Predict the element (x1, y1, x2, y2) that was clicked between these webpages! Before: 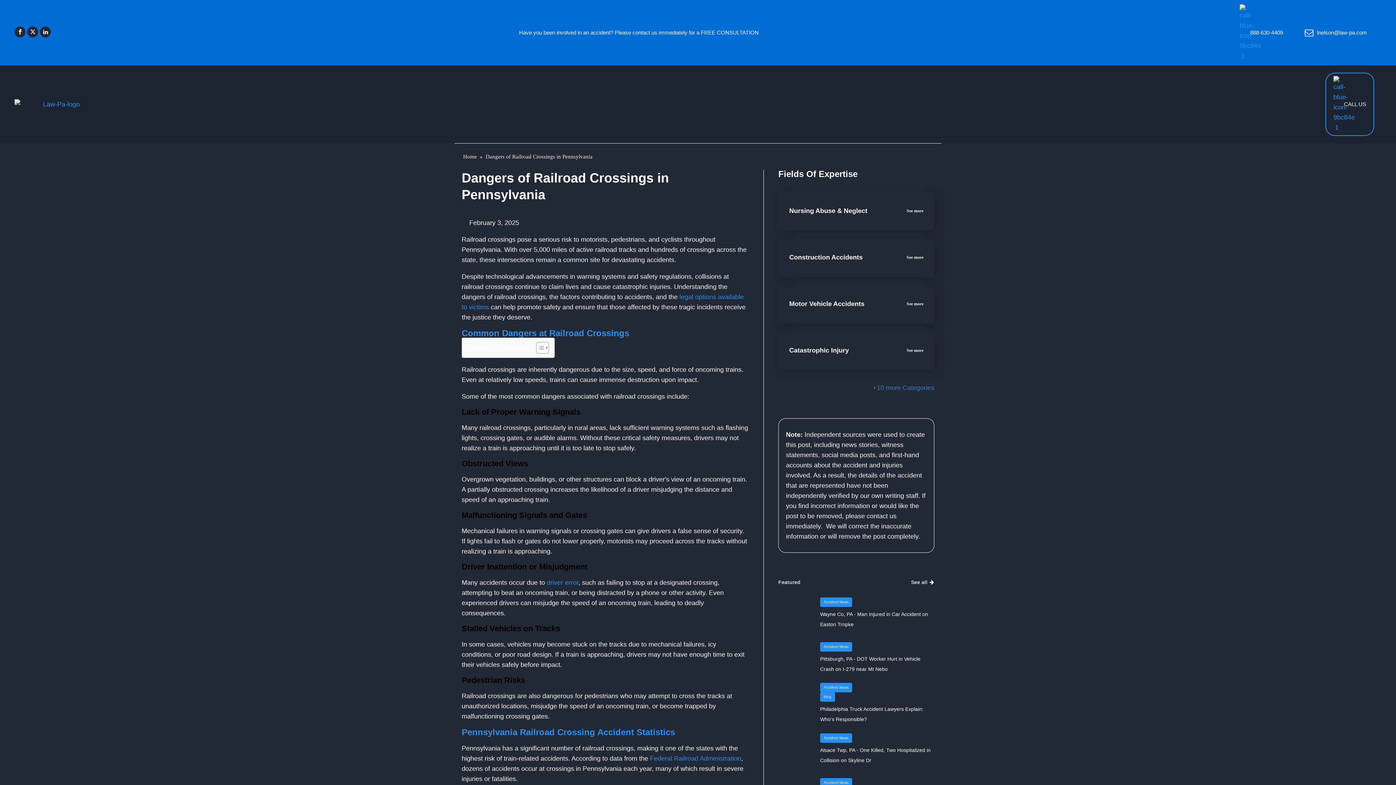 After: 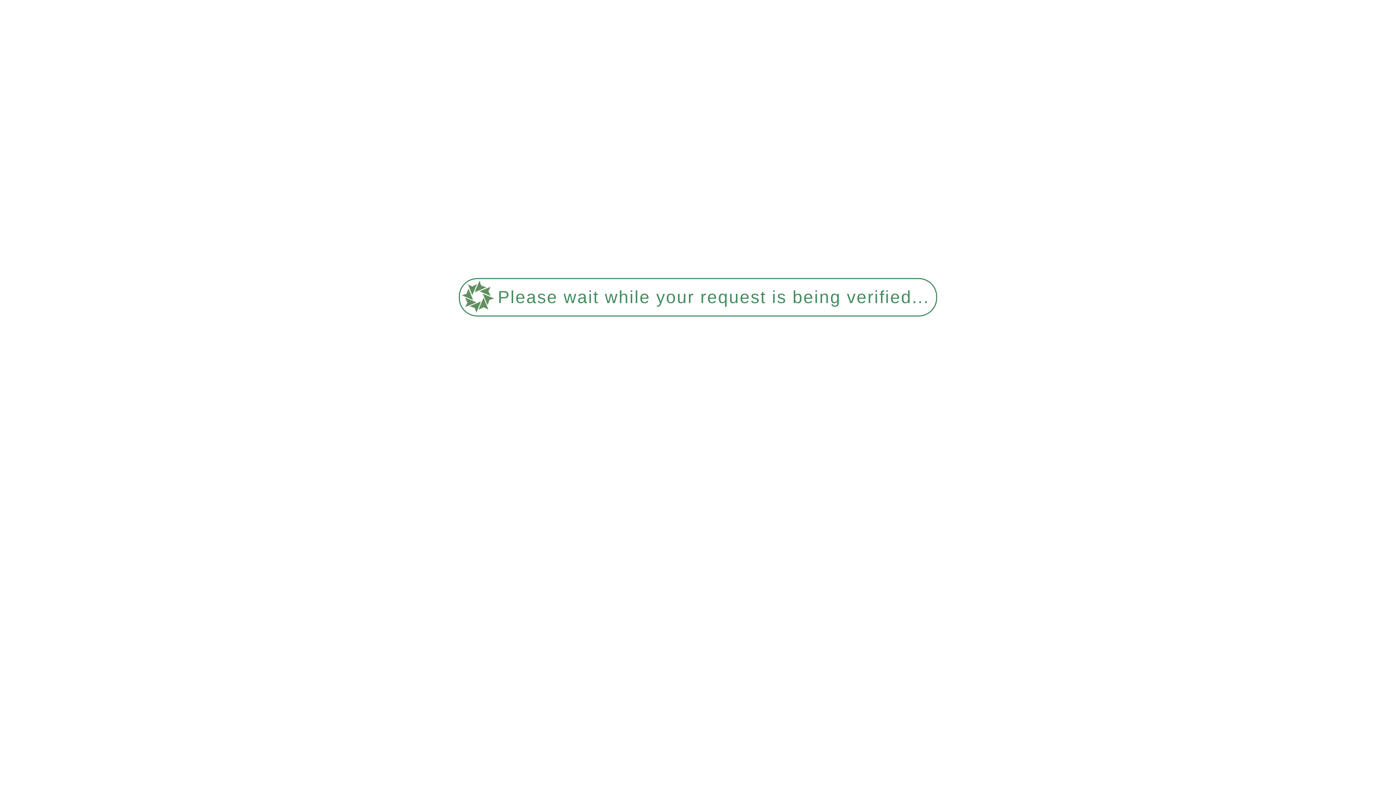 Action: label: See all bbox: (856, 578, 934, 586)